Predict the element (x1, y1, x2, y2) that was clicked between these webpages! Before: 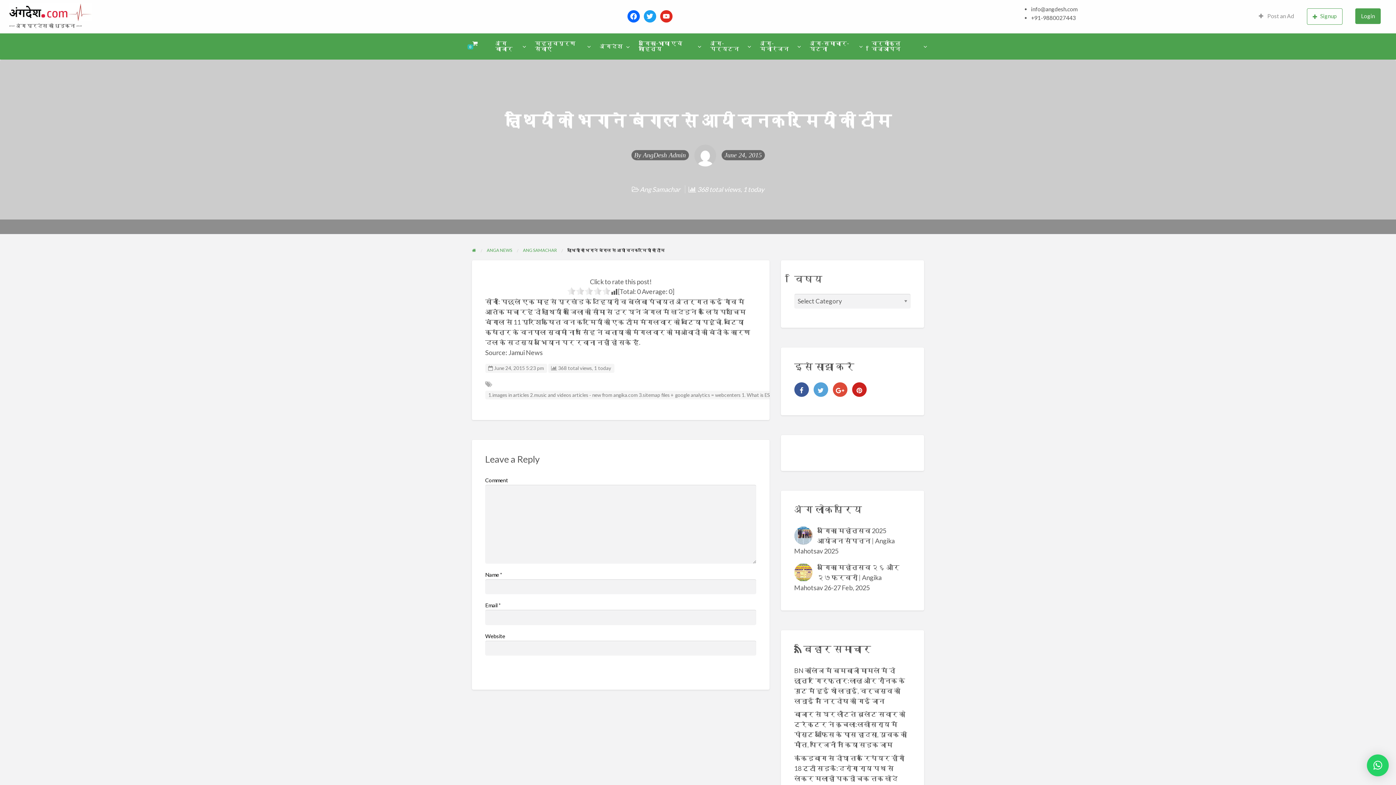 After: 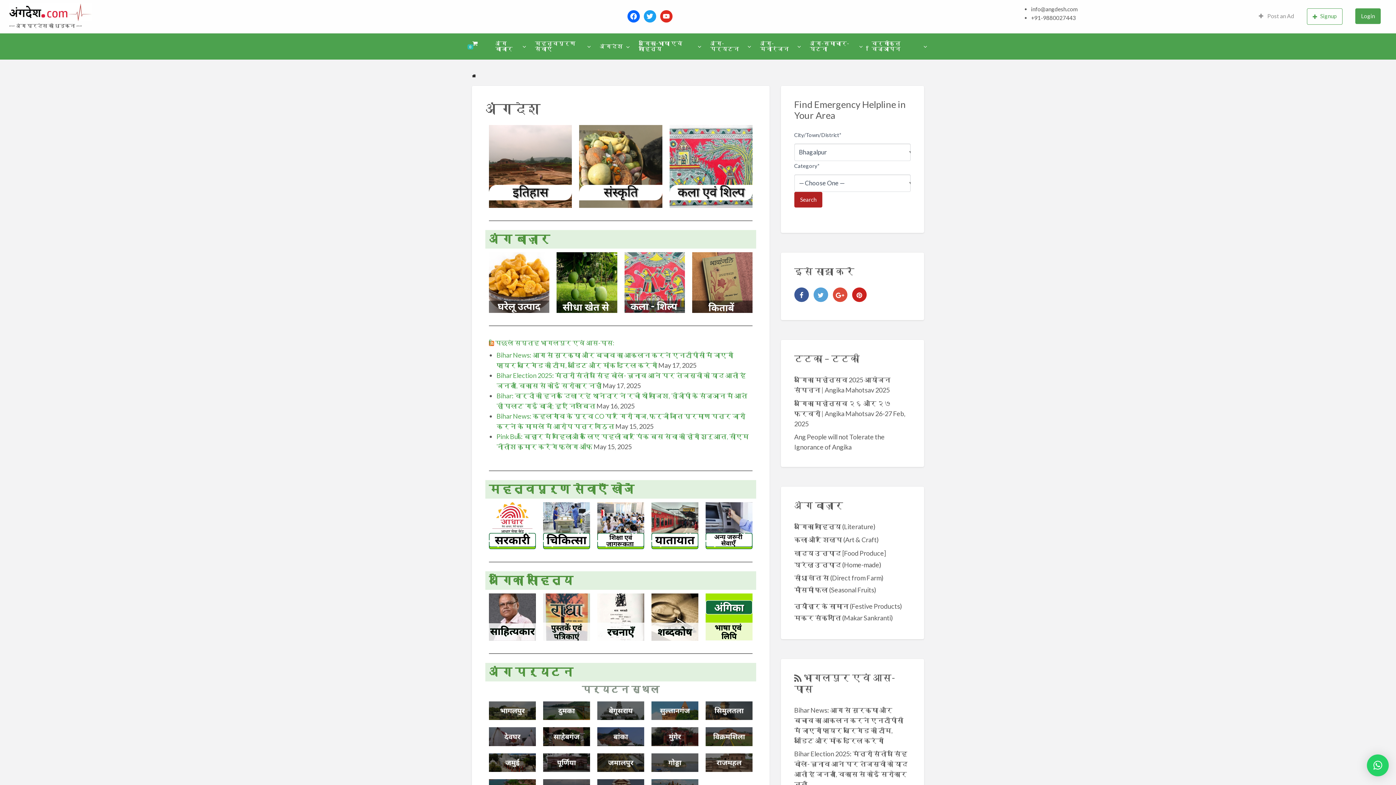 Action: bbox: (8, 3, 92, 21)